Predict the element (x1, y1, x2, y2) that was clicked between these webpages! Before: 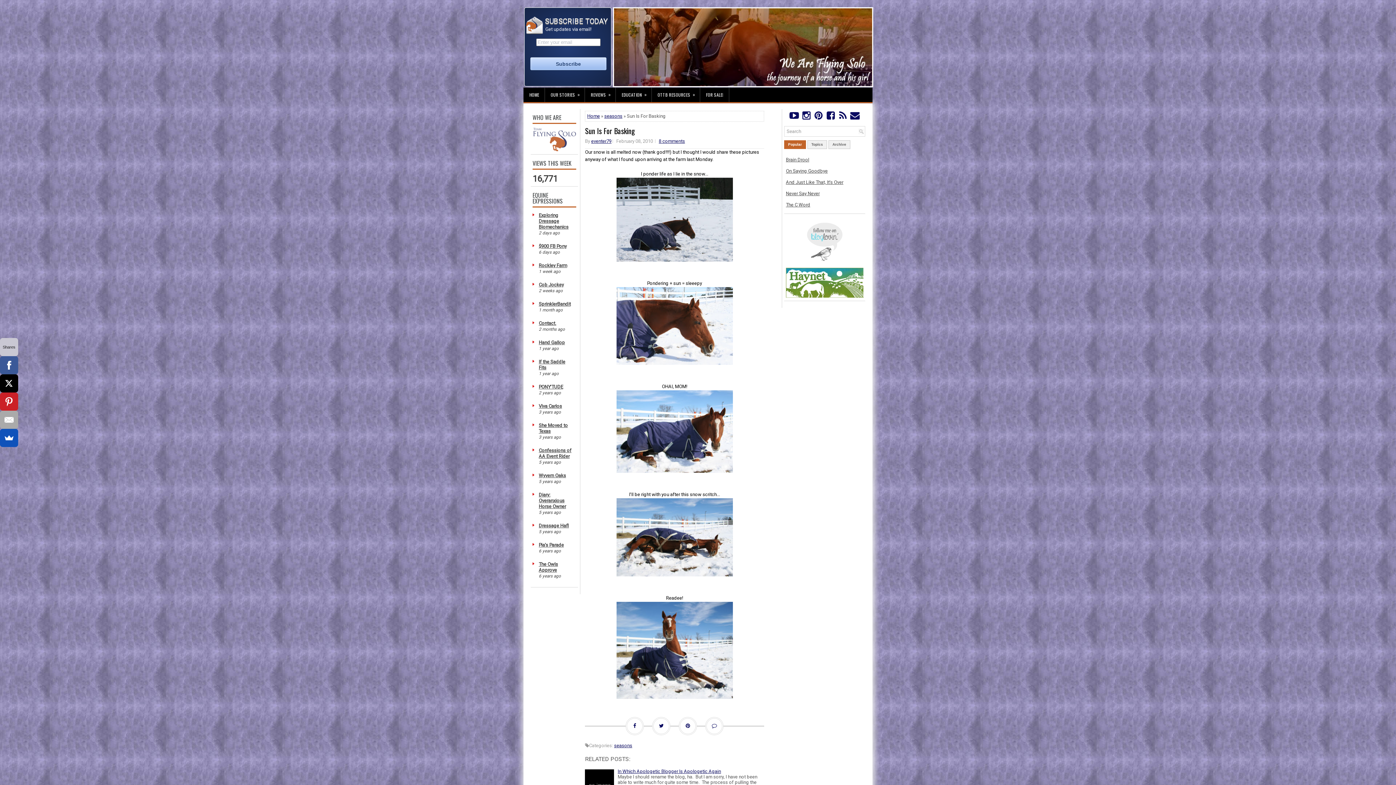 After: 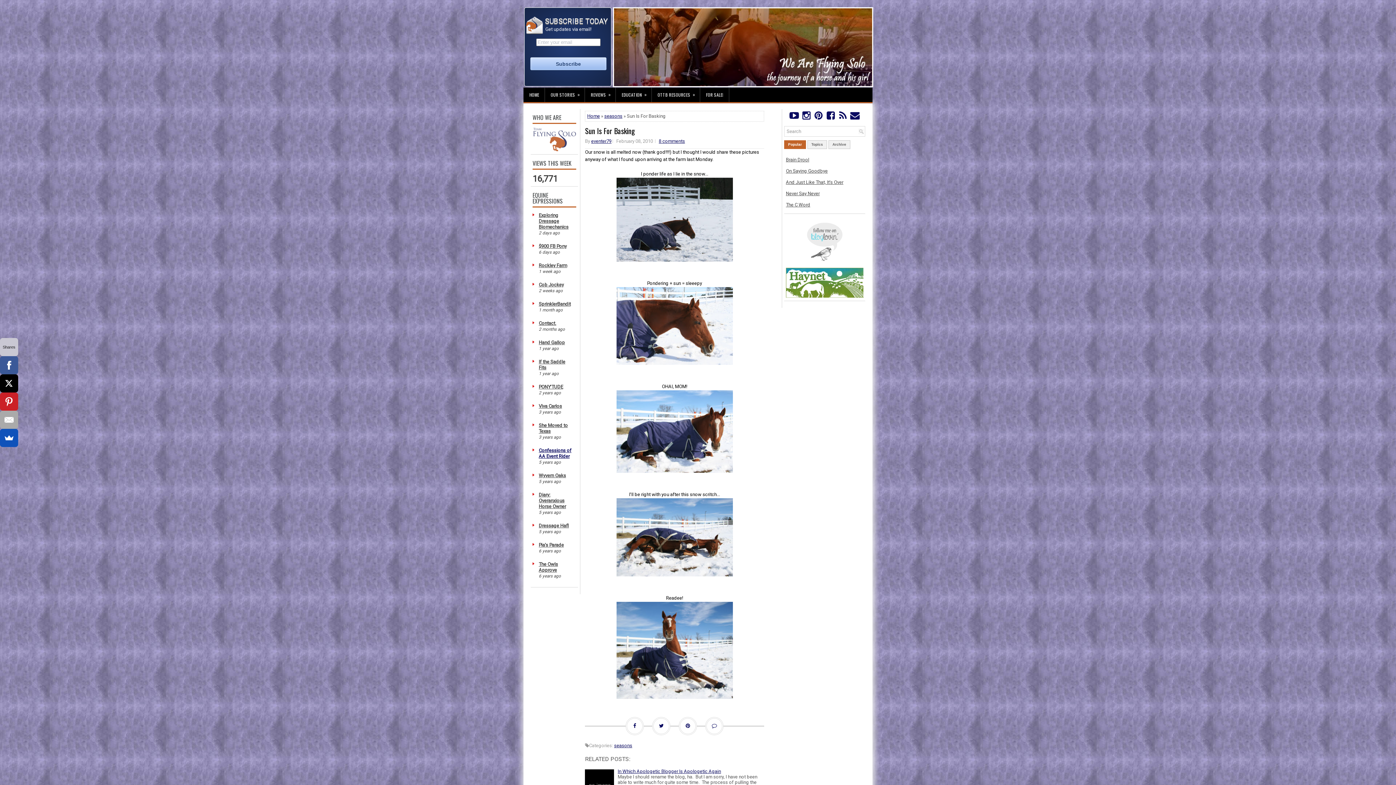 Action: label: Confessions of AA Event Rider bbox: (538, 447, 571, 459)